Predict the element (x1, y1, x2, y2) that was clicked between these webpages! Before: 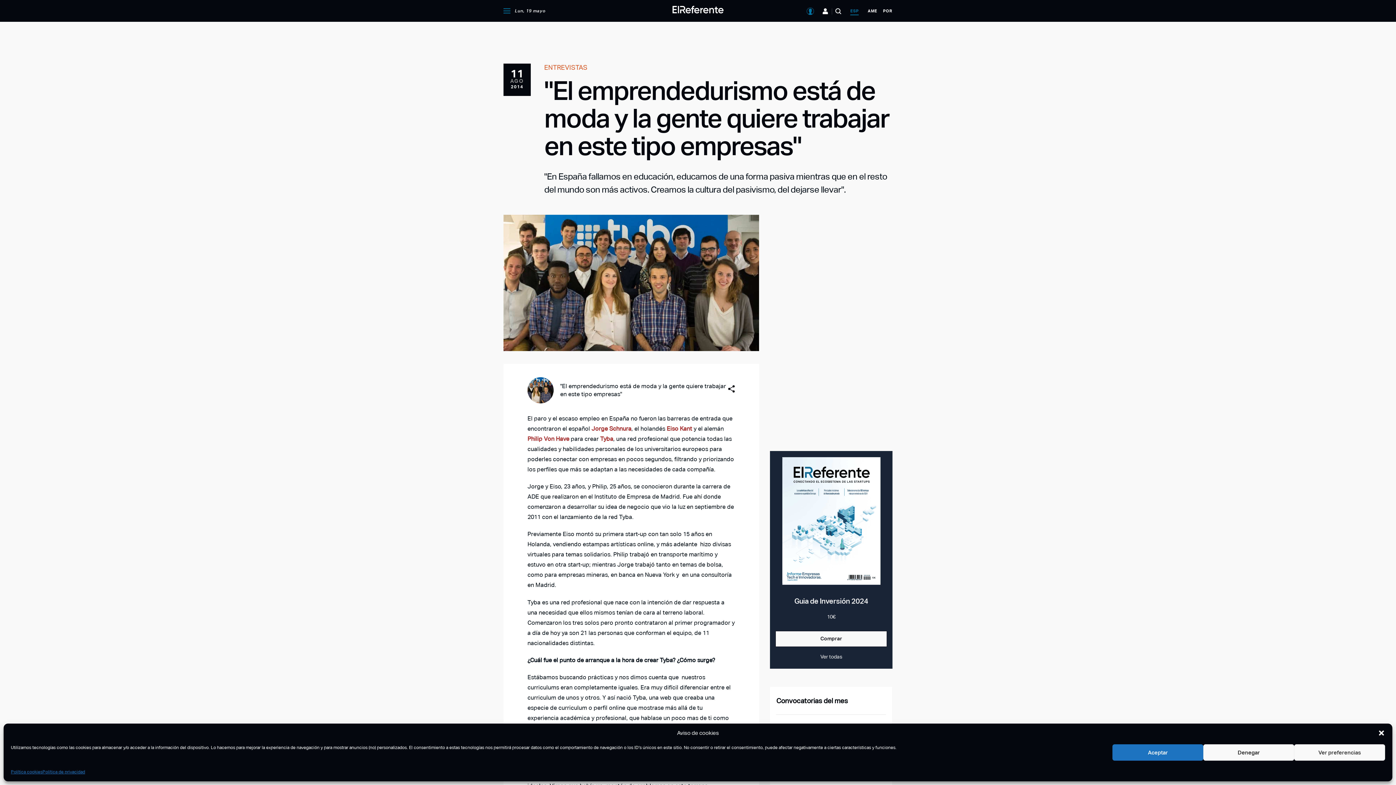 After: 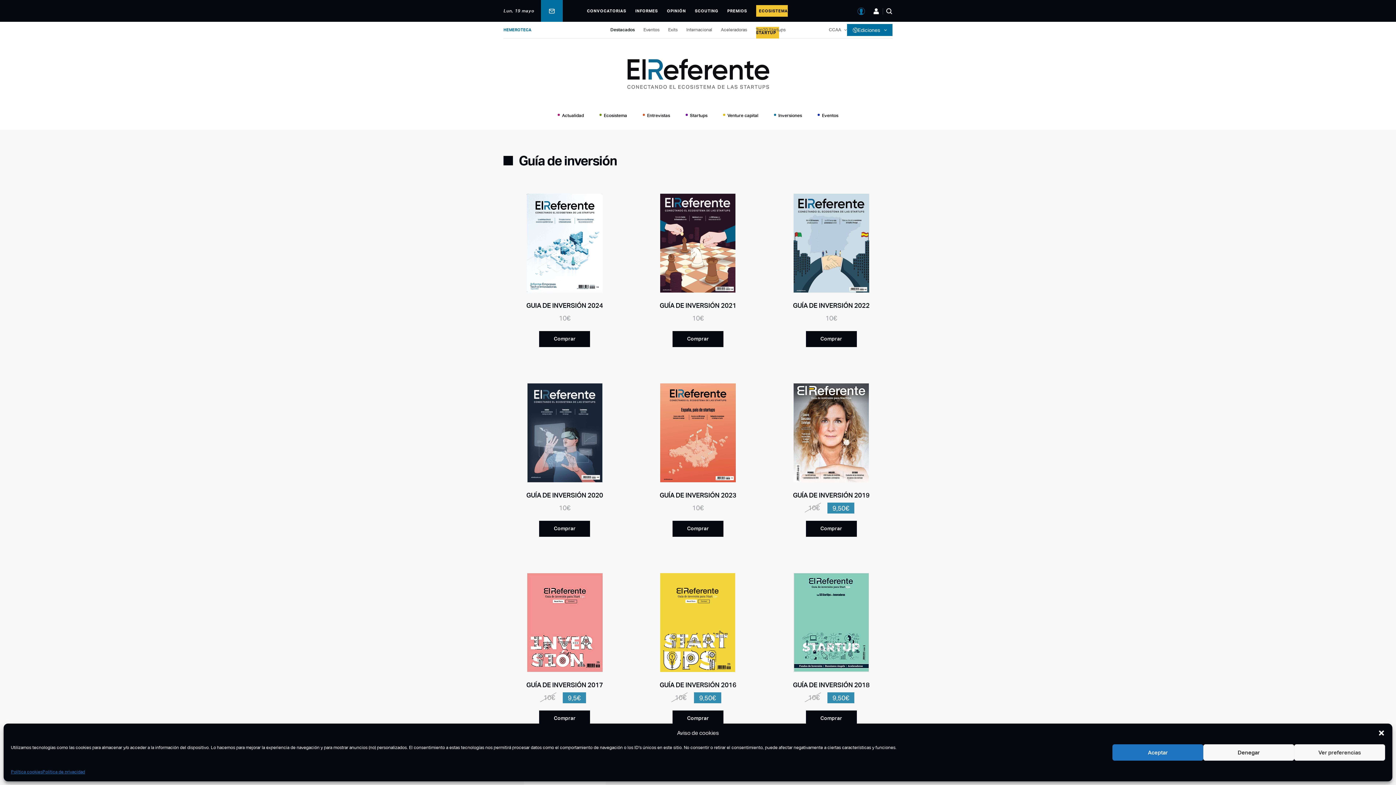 Action: bbox: (820, 654, 842, 659) label: Ver todas